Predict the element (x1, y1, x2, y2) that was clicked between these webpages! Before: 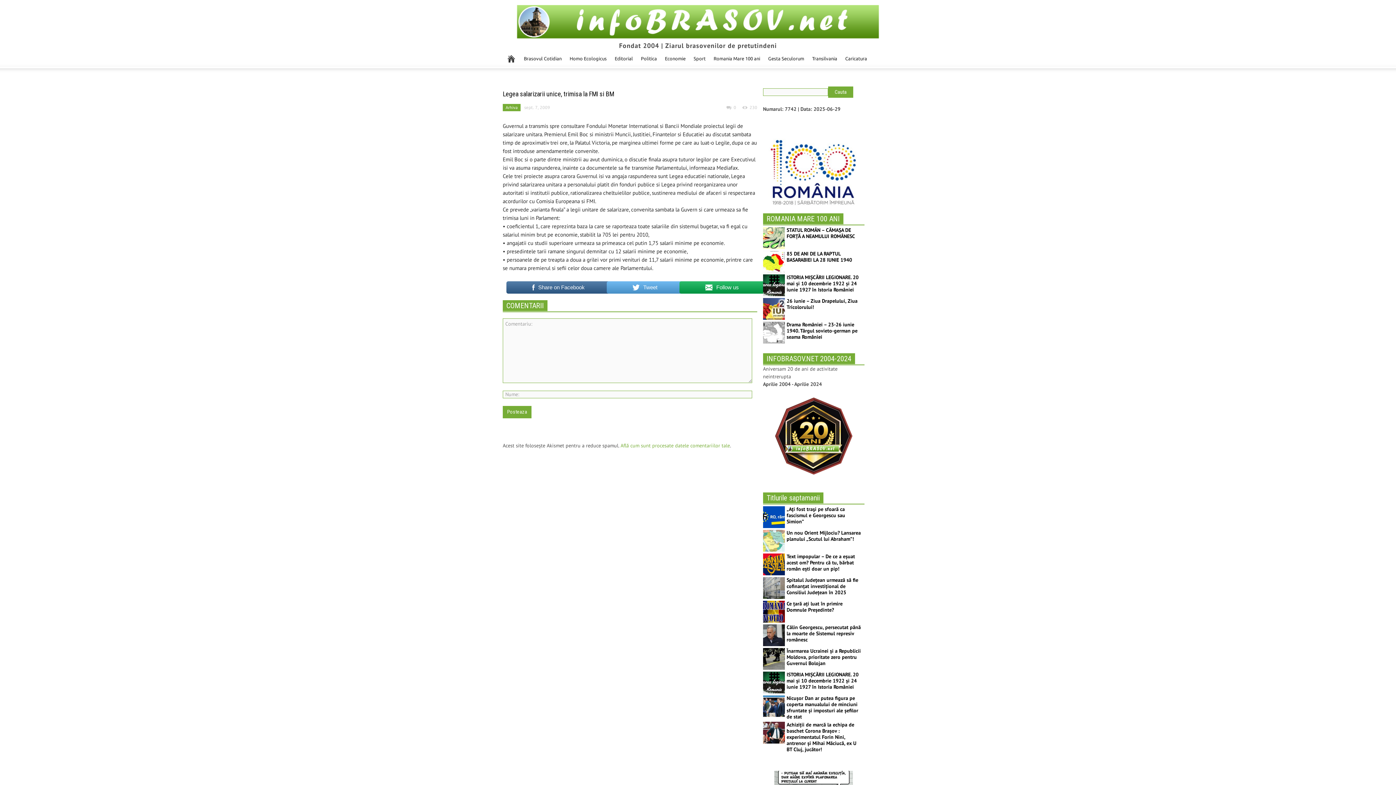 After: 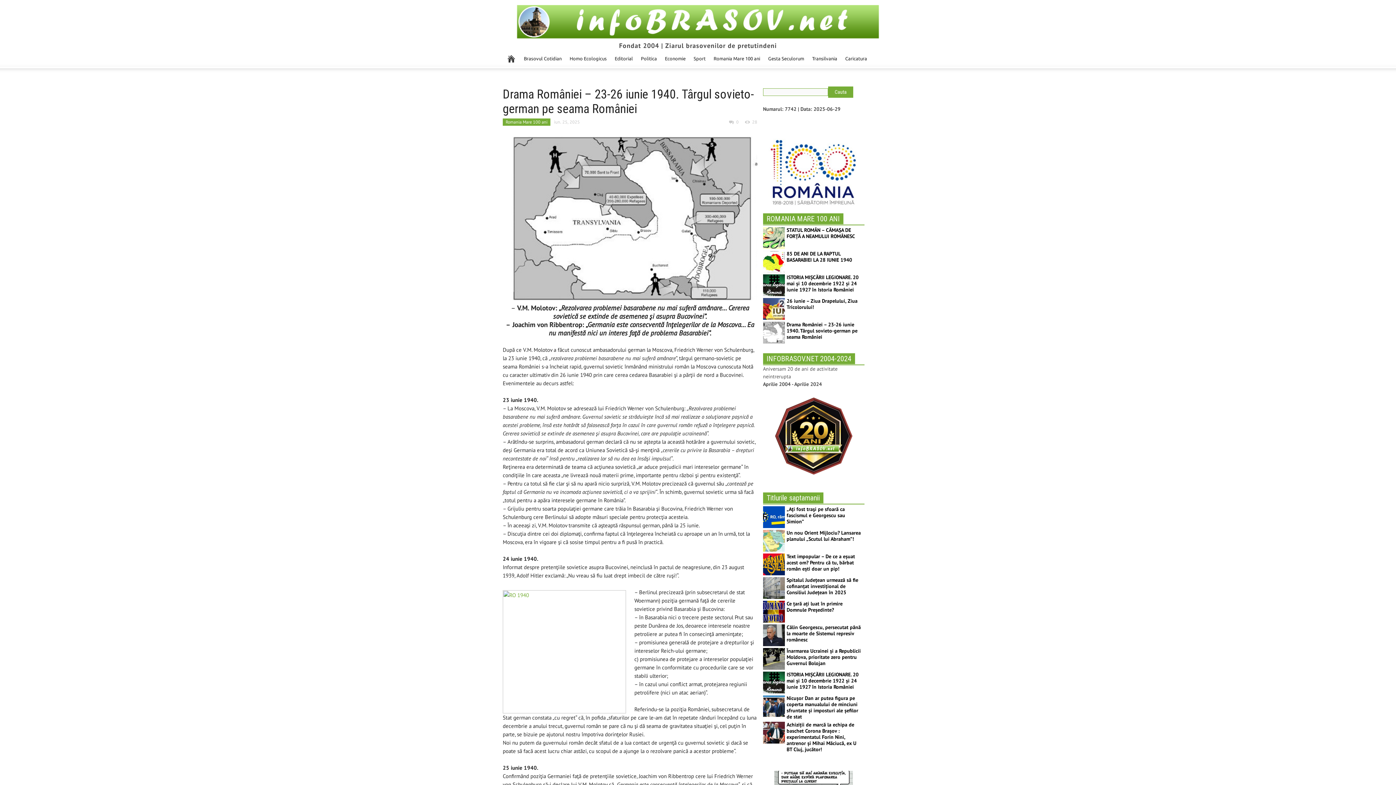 Action: bbox: (786, 321, 857, 340) label: Drama României – 23-26 iunie 1940. Târgul sovieto-german pe seama României